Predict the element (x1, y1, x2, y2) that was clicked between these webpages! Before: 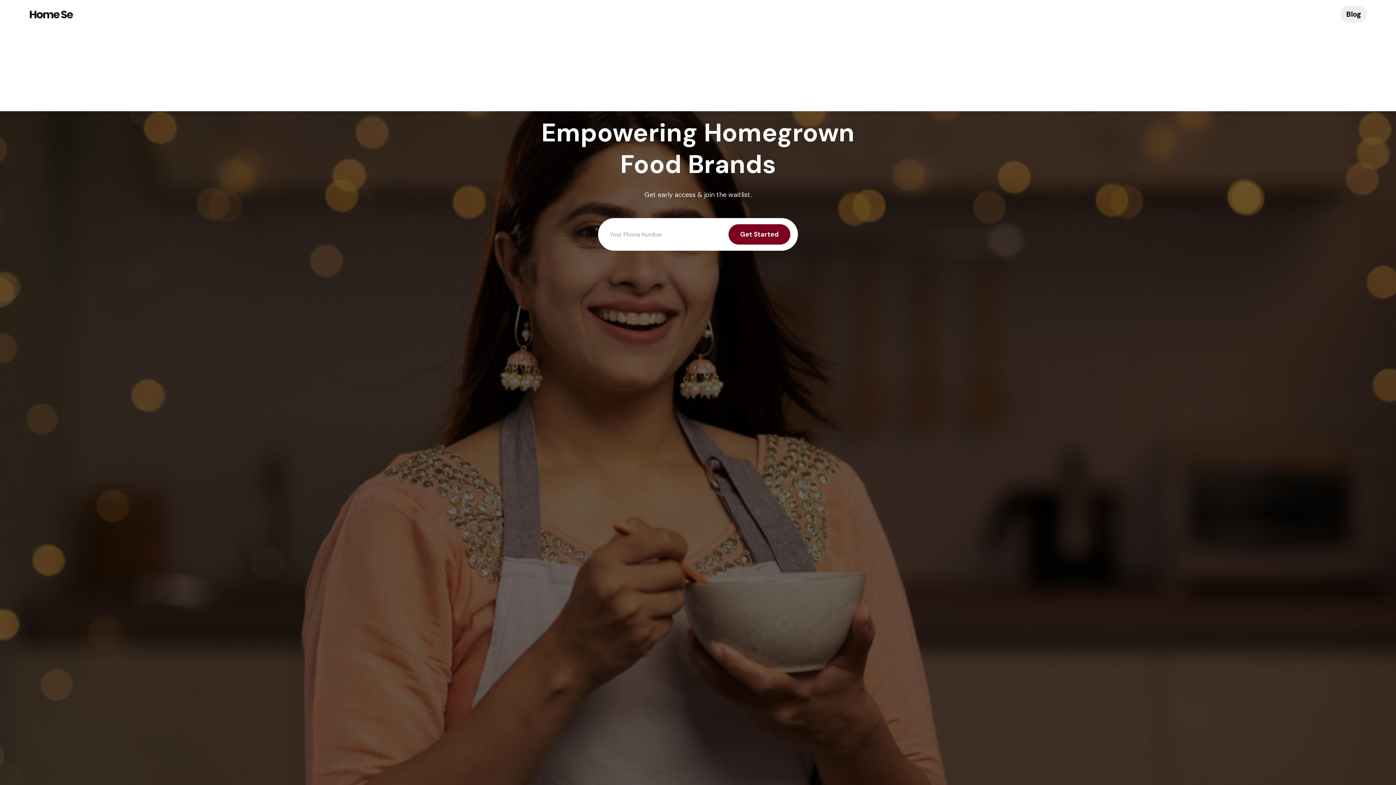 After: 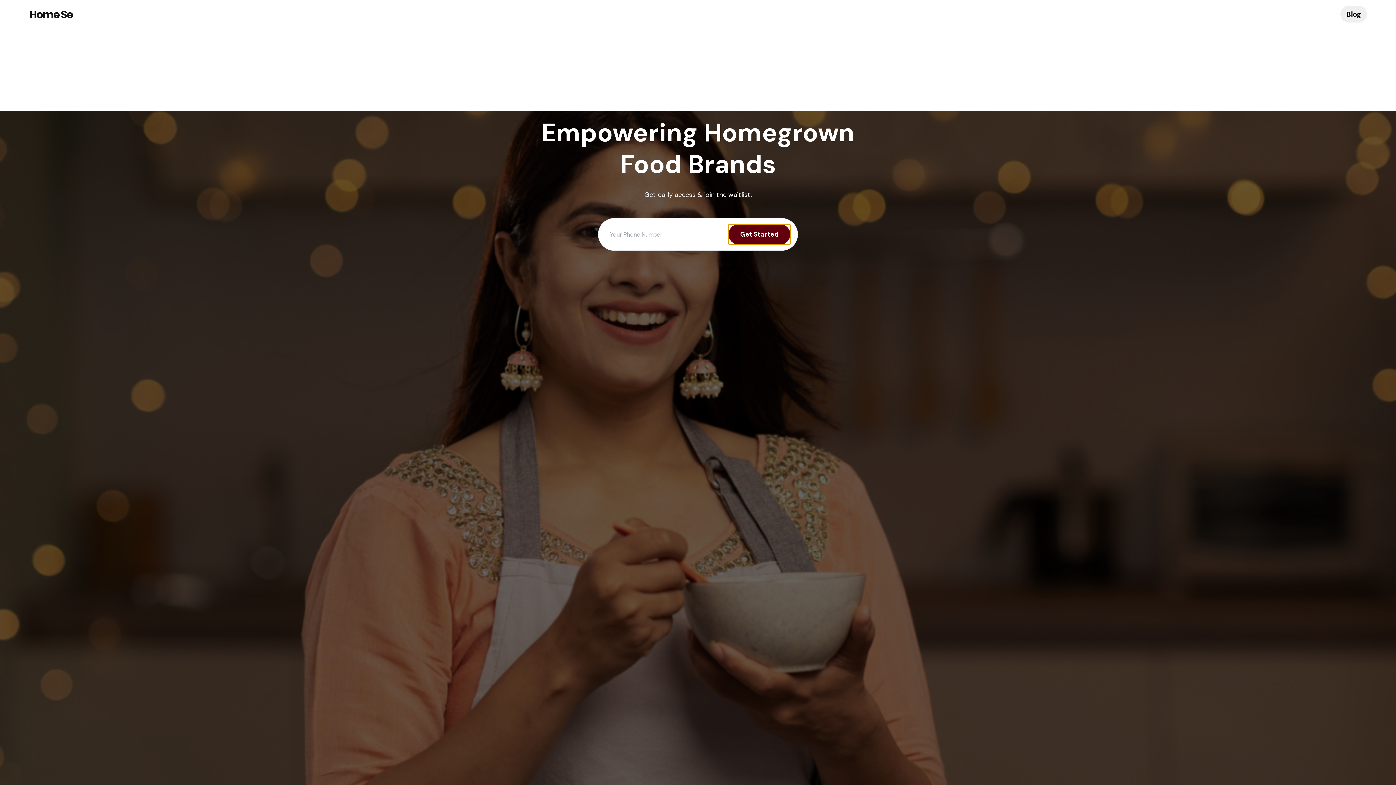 Action: label: Get Started bbox: (728, 224, 790, 244)